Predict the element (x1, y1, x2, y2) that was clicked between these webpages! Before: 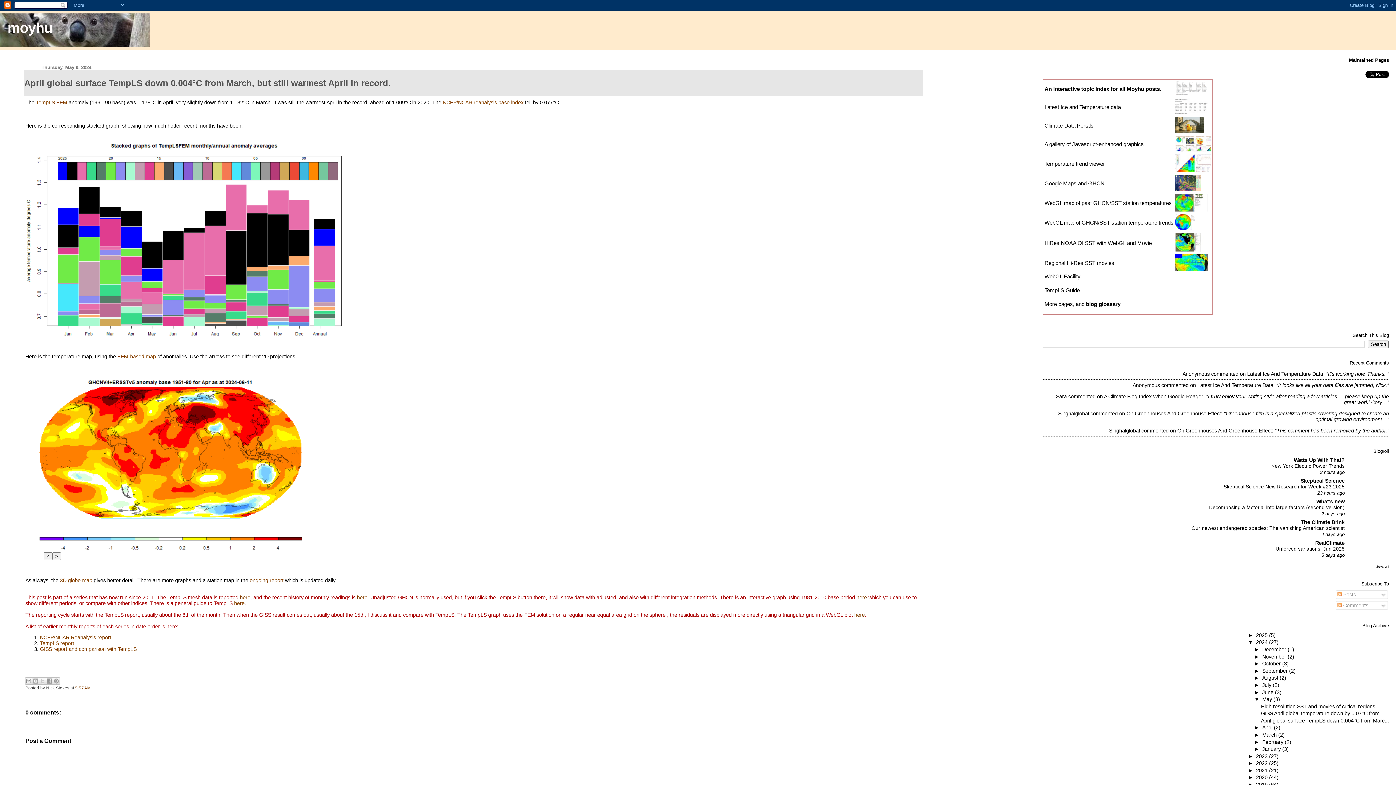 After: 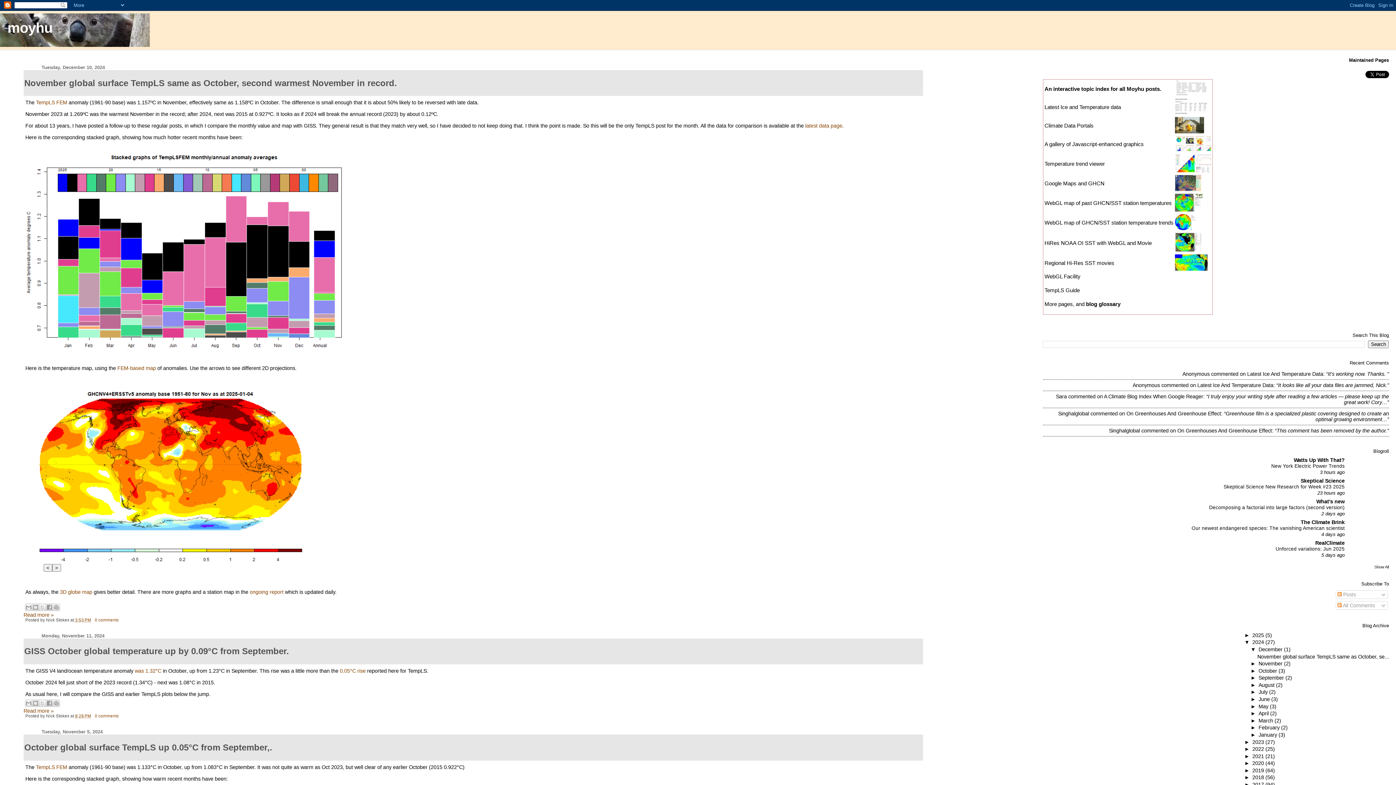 Action: label: 2024  bbox: (1256, 639, 1269, 645)